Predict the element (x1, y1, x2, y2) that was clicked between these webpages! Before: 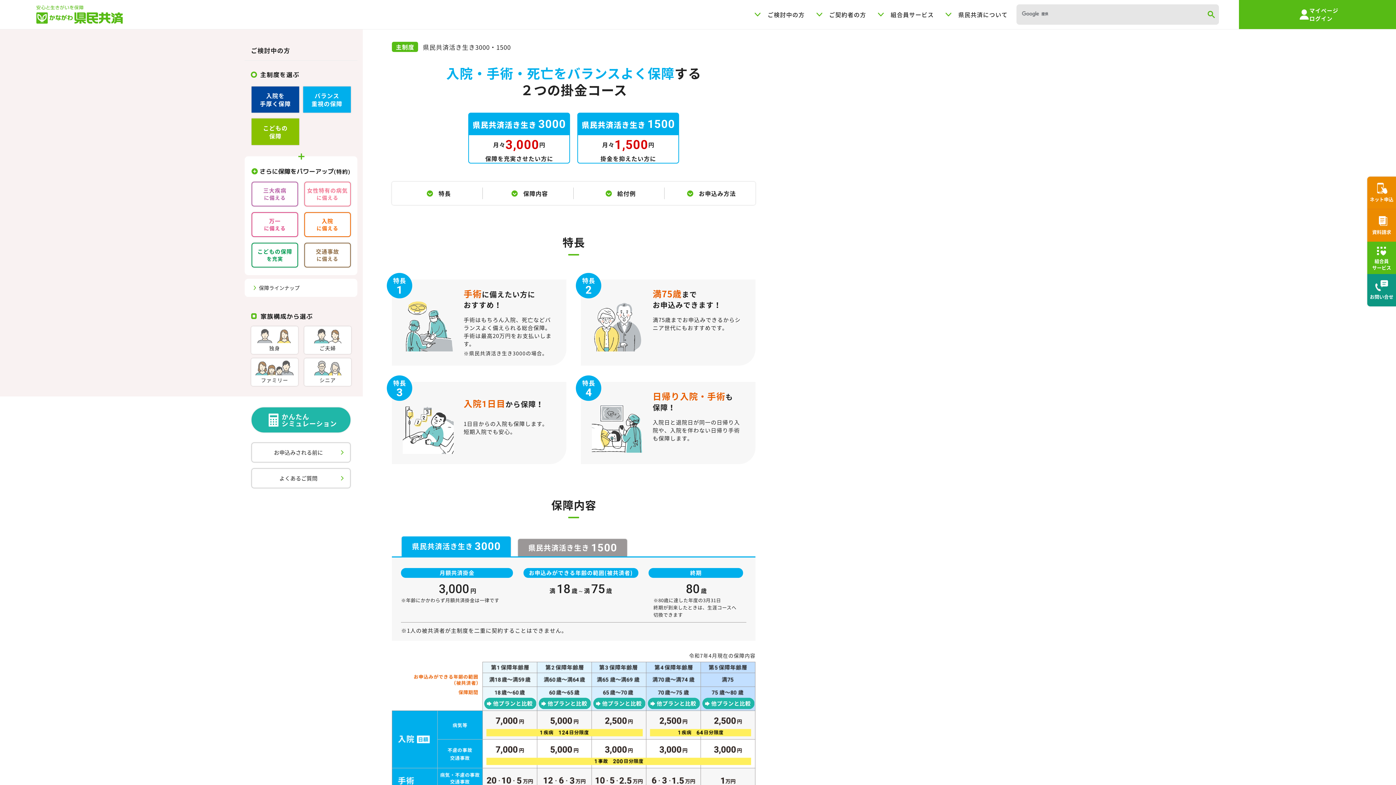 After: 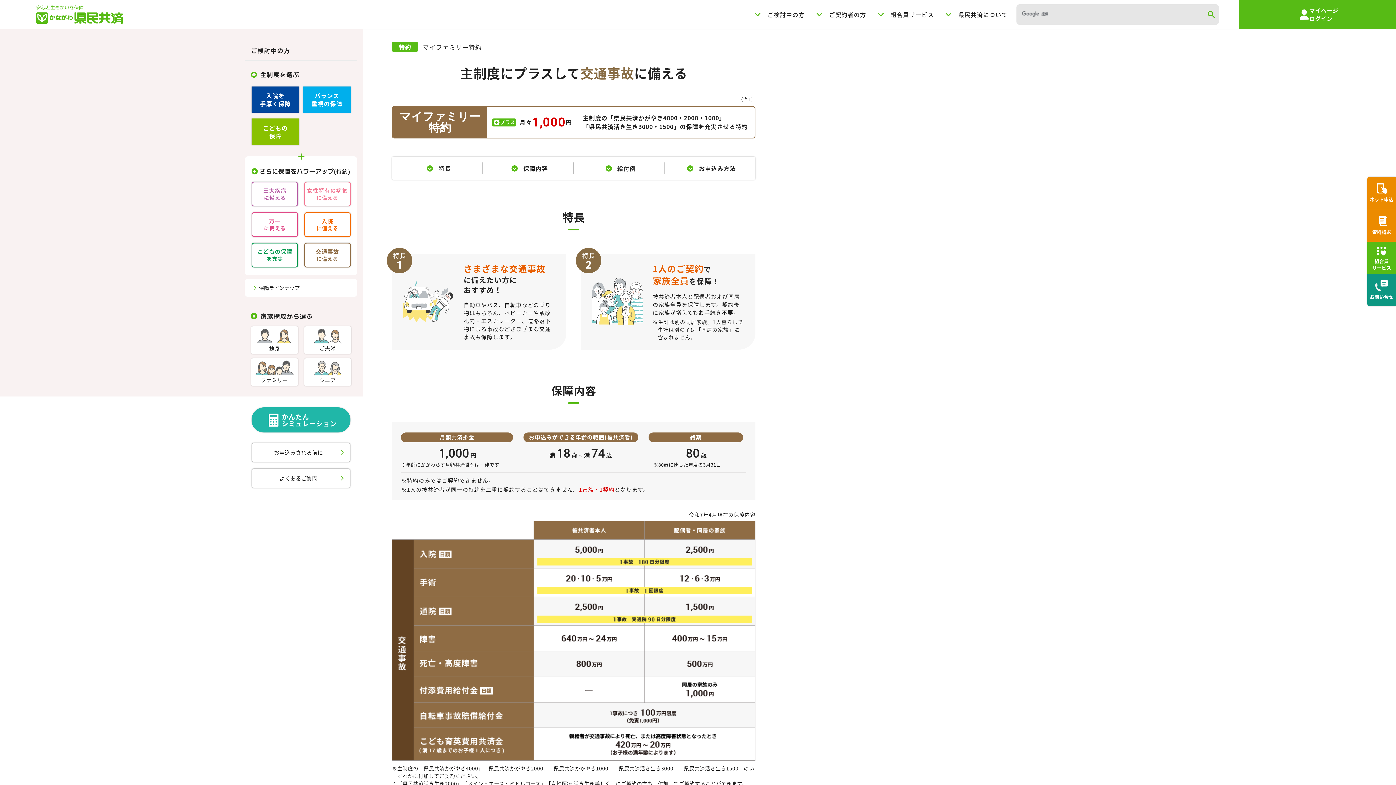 Action: label: 交通事故
に備える bbox: (304, 242, 350, 267)